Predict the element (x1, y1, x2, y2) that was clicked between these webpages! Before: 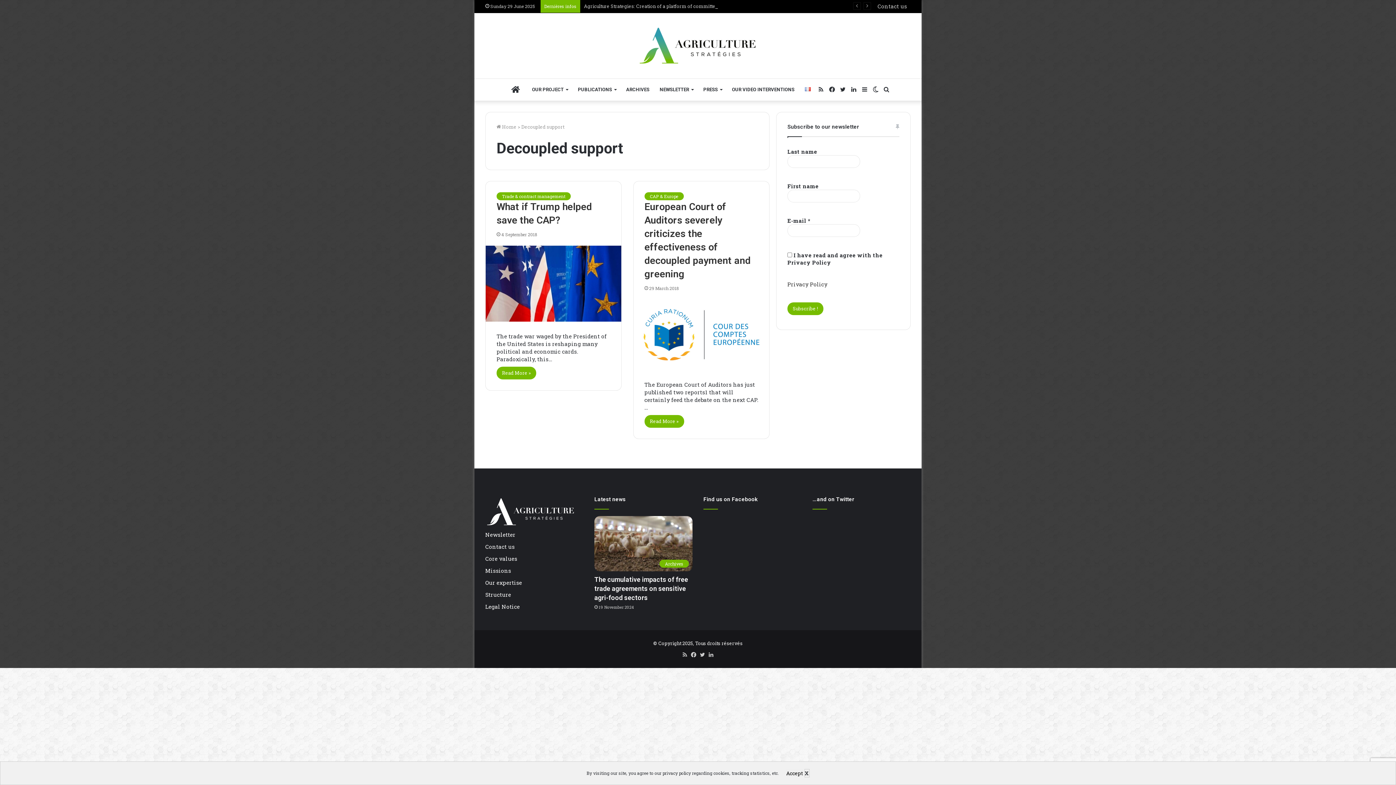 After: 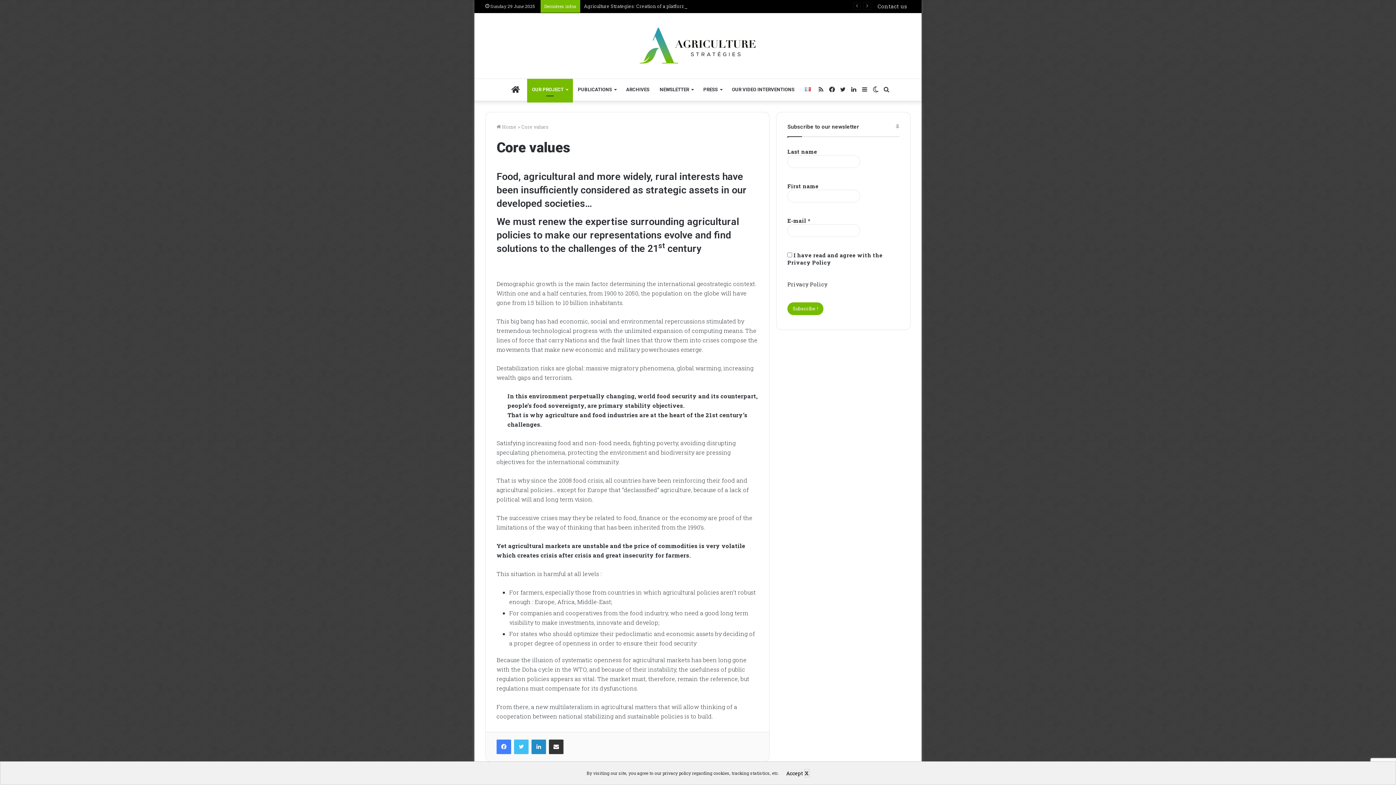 Action: bbox: (485, 555, 517, 562) label: Core values